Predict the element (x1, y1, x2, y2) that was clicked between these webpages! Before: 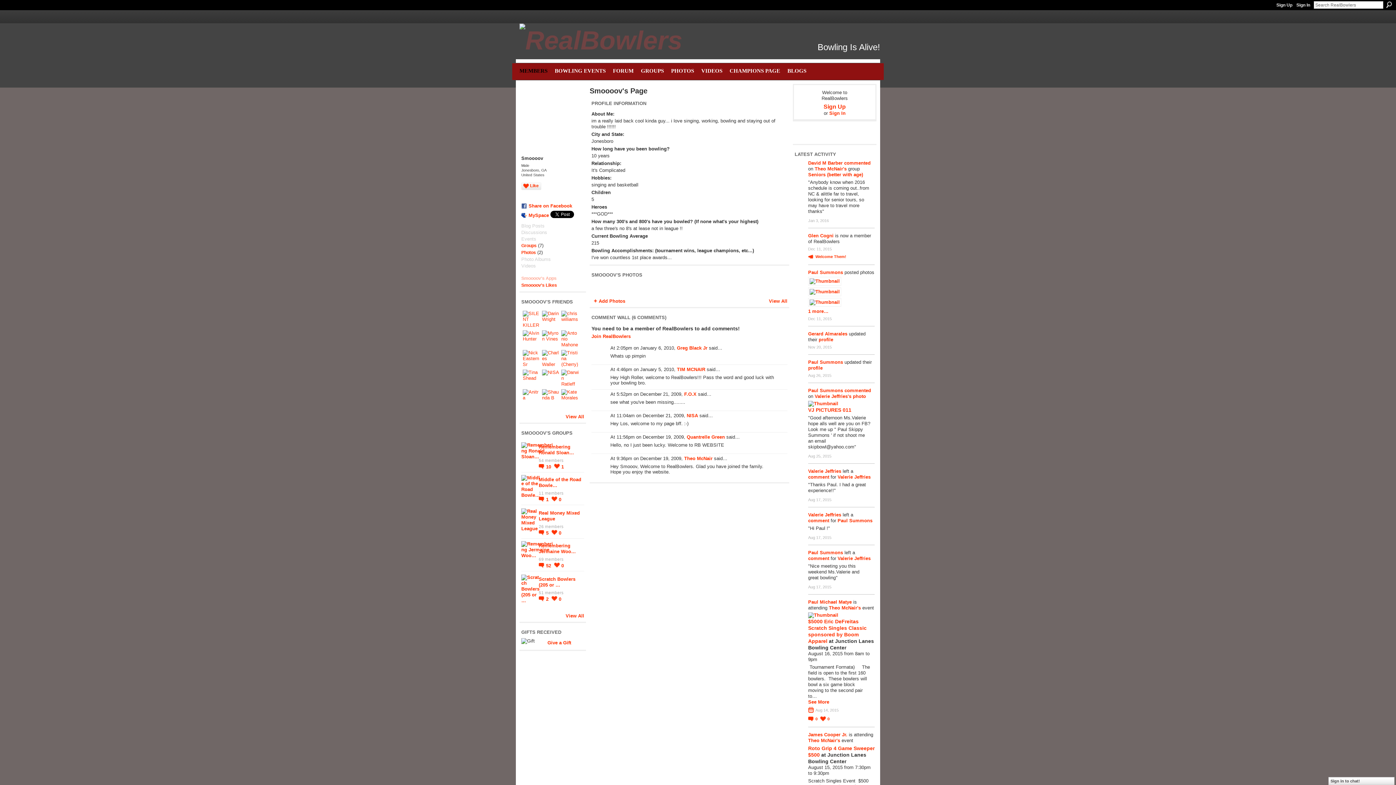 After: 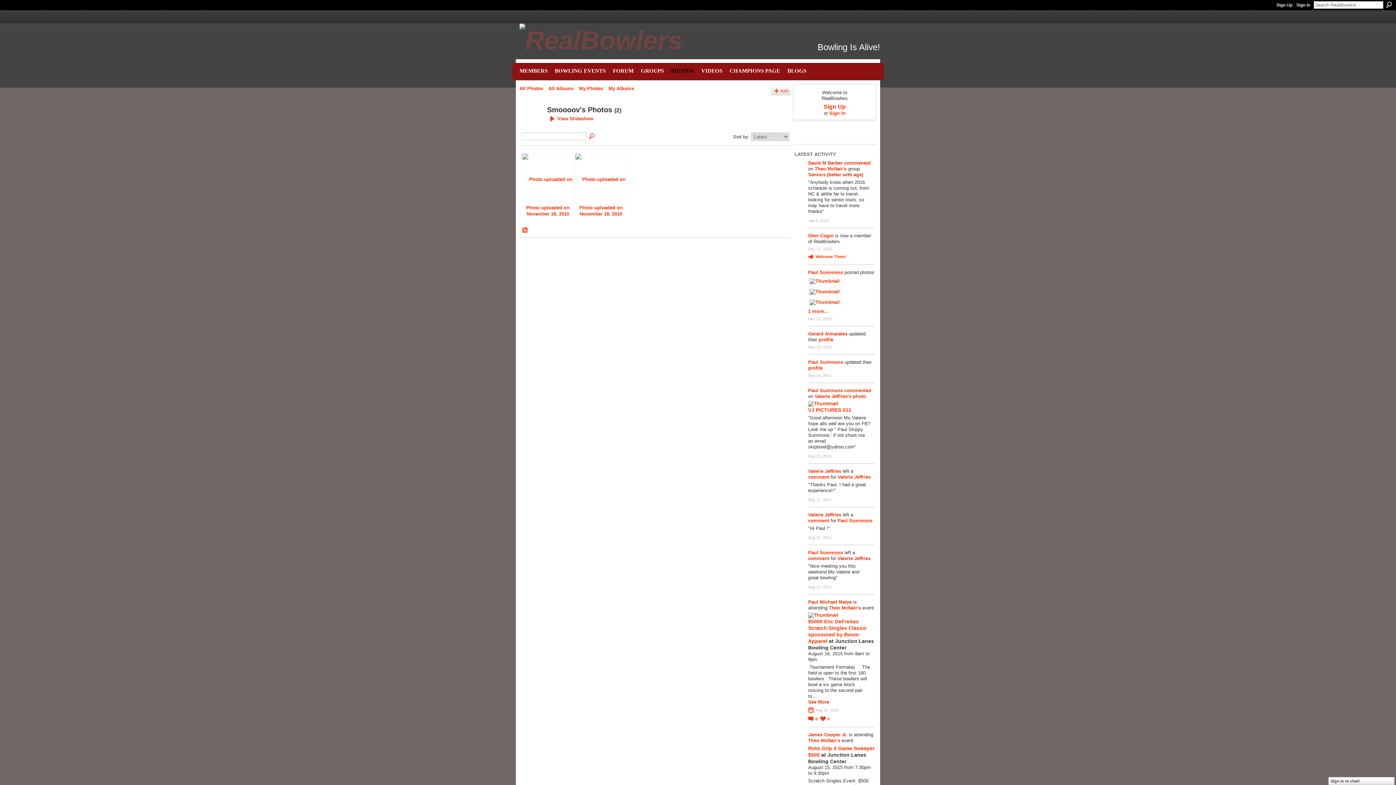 Action: label: View All bbox: (769, 298, 787, 303)